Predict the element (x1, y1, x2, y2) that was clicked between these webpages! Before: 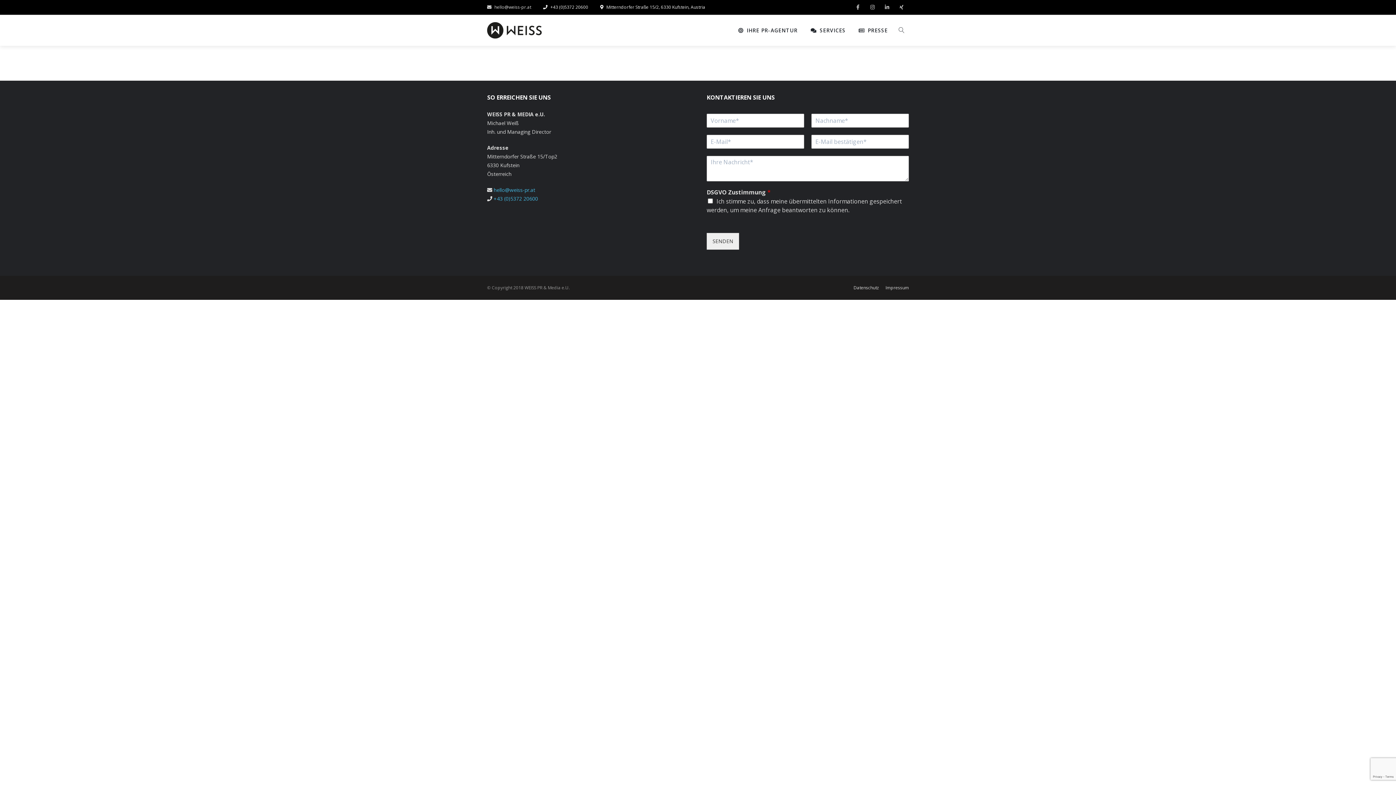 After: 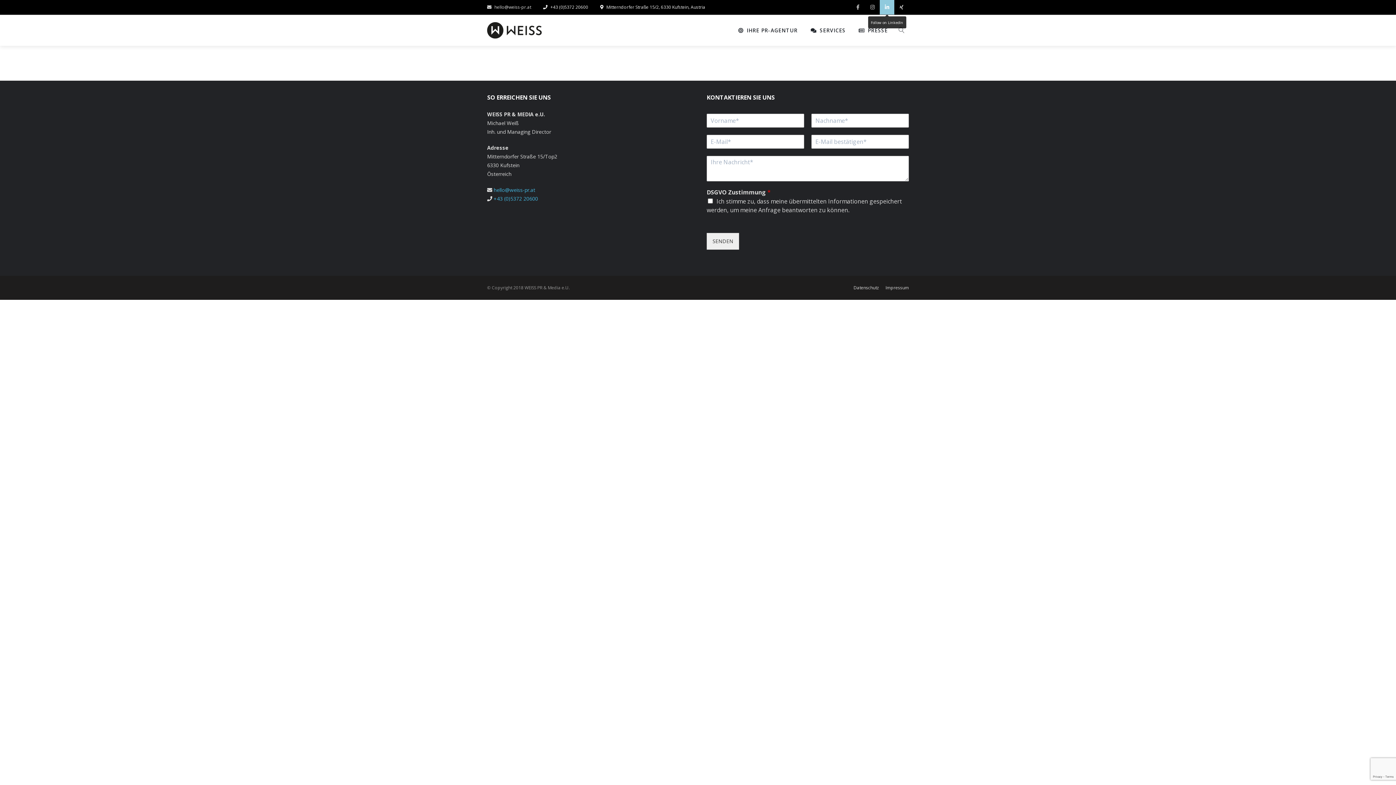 Action: bbox: (880, 0, 894, 14)